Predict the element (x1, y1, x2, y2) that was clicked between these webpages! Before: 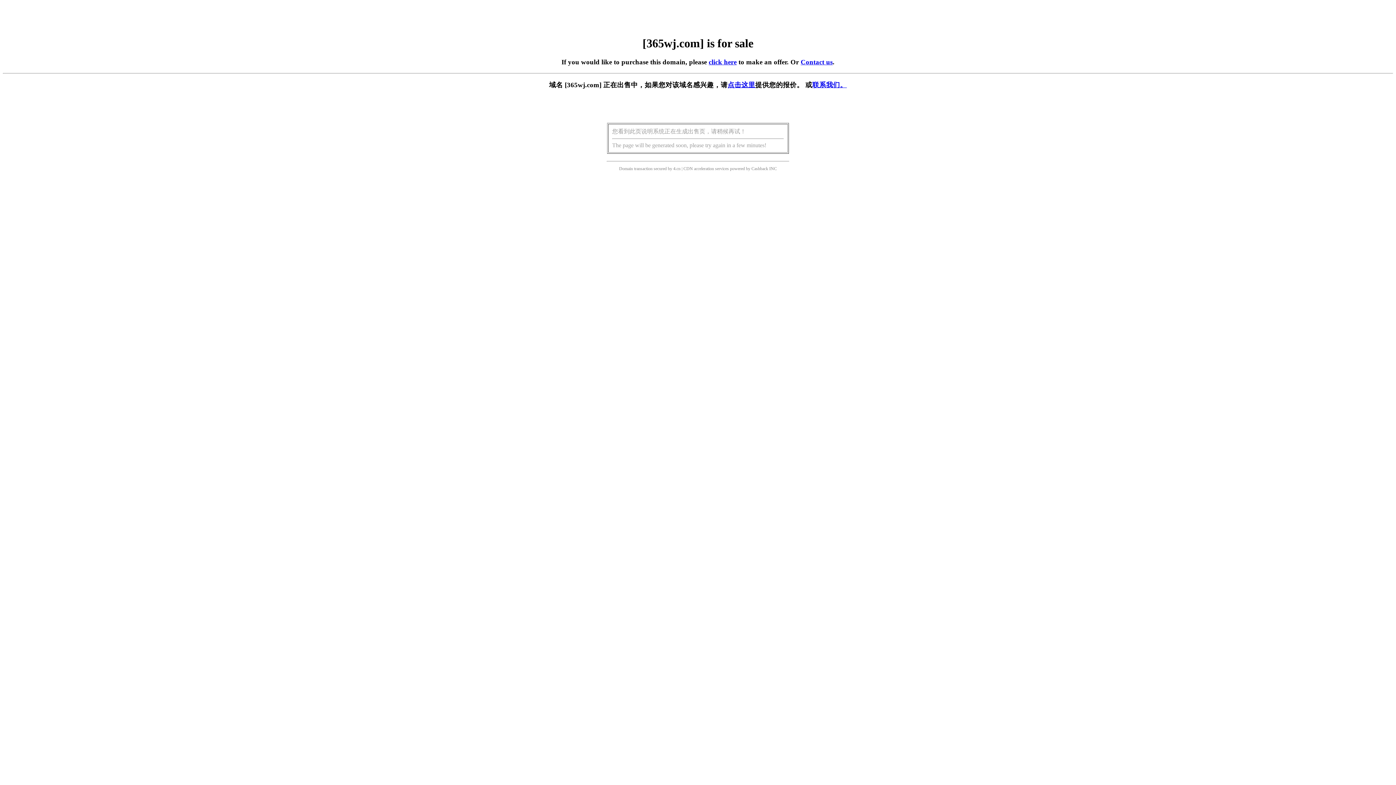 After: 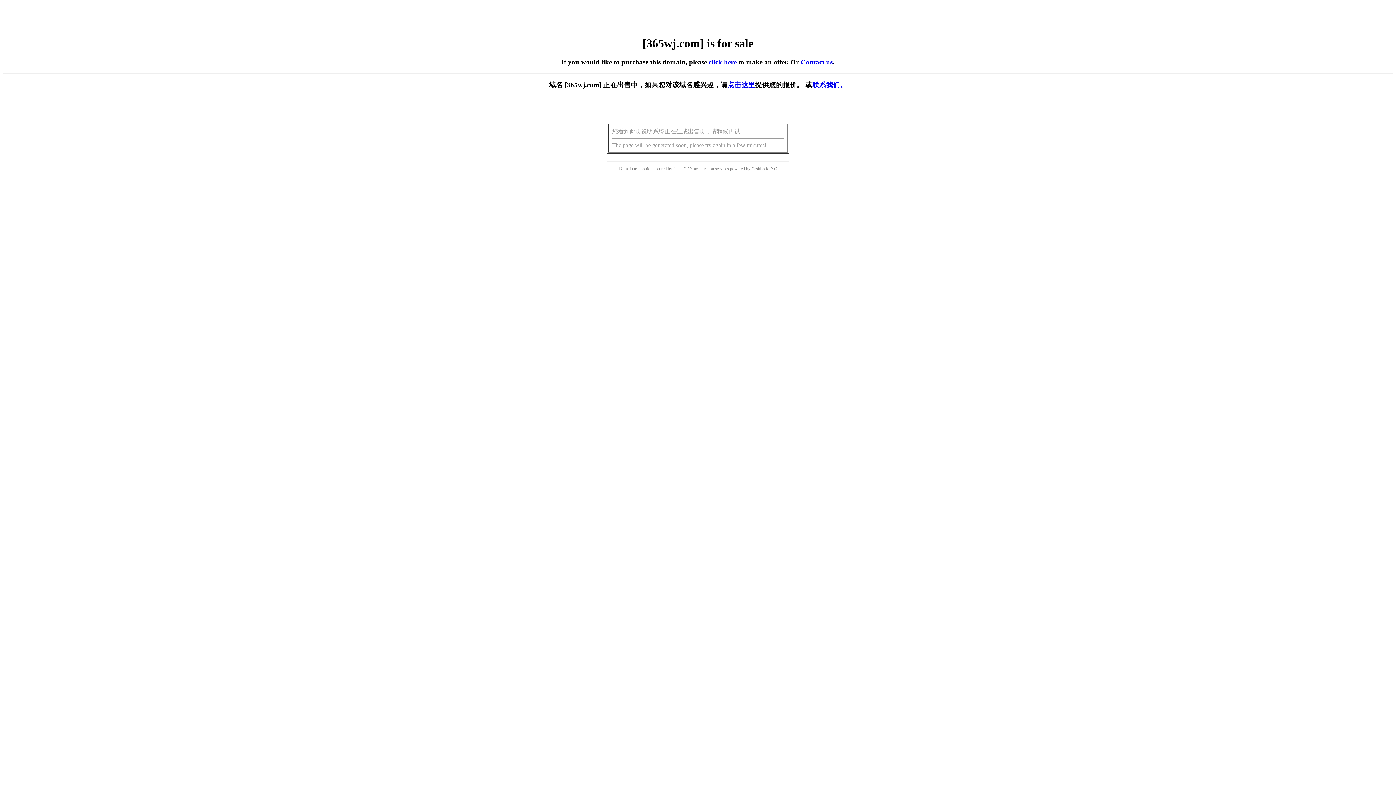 Action: bbox: (708, 58, 736, 65) label: click here